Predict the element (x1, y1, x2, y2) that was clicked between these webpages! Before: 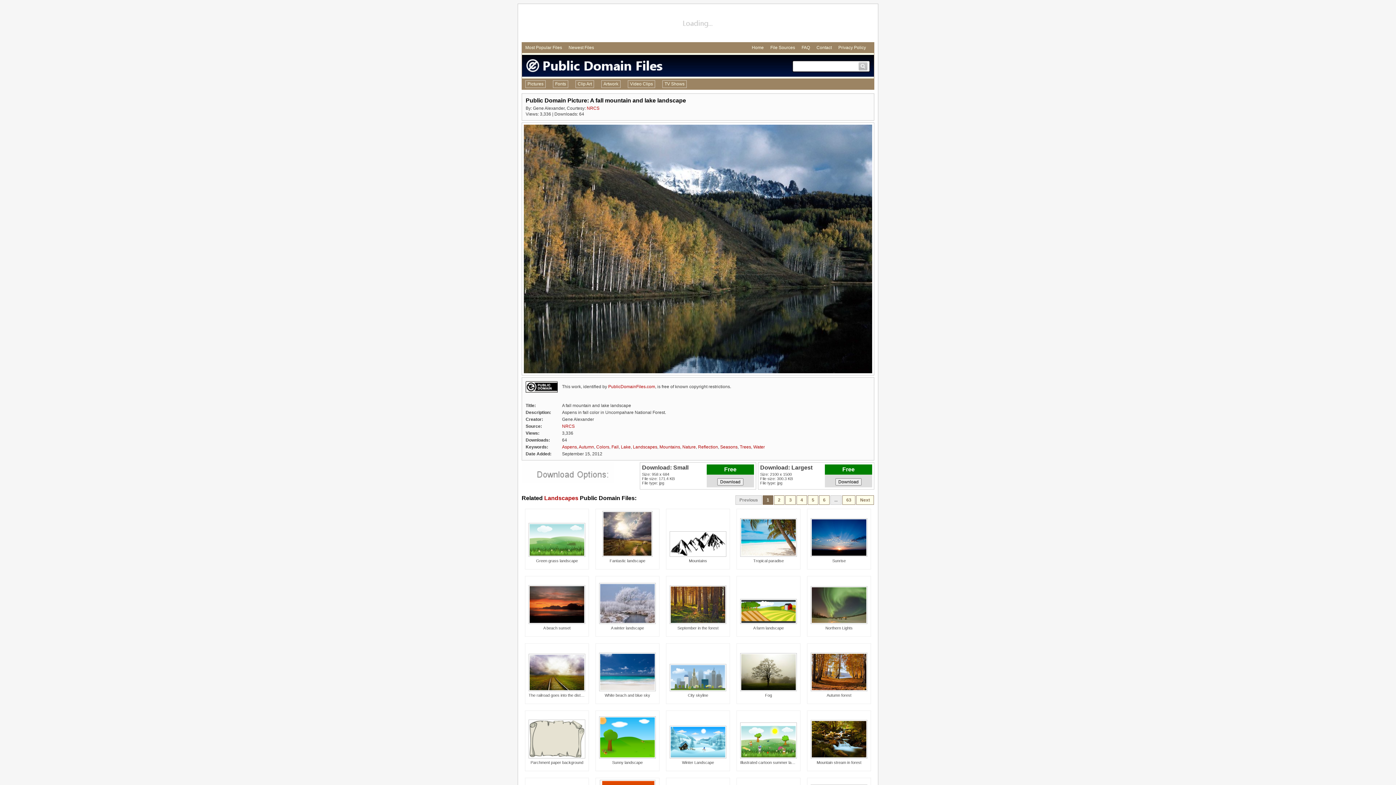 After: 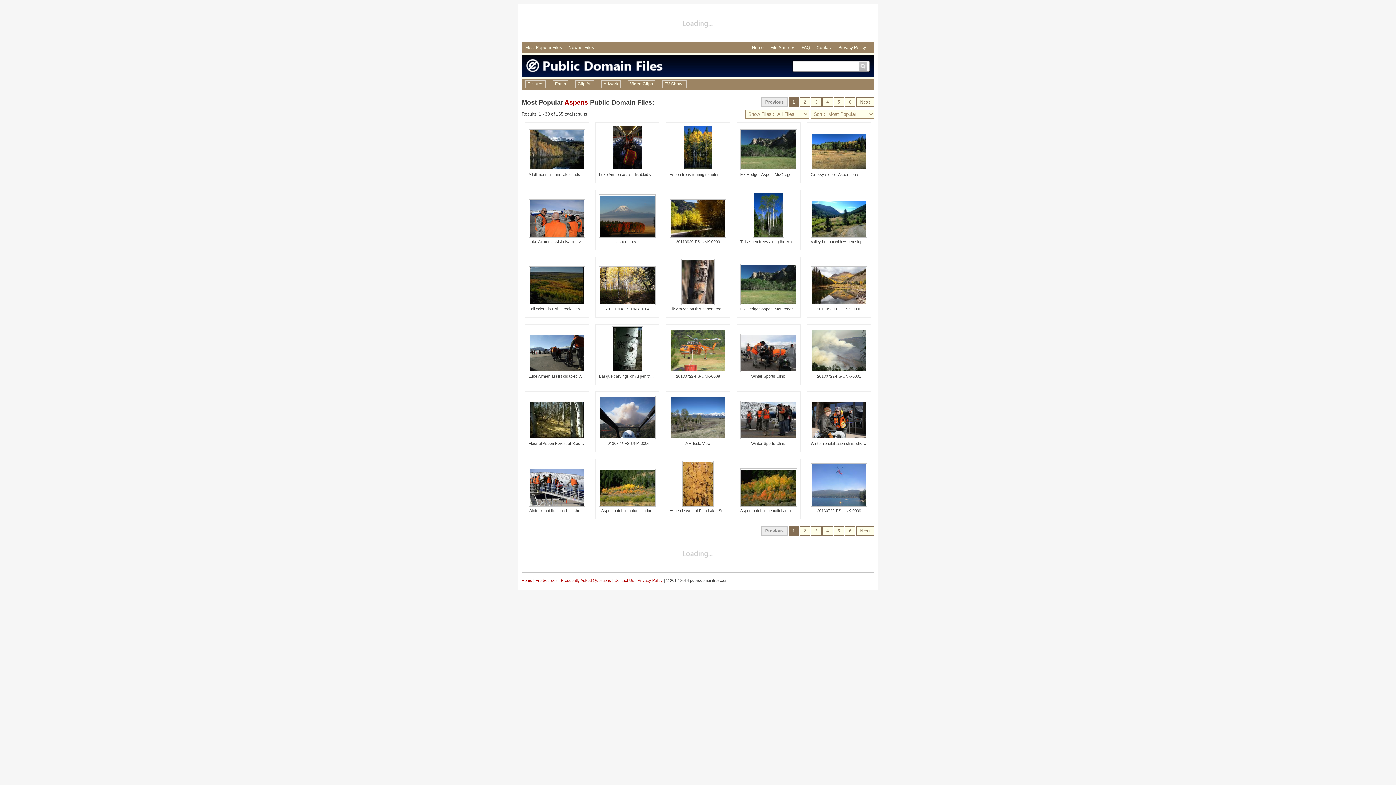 Action: bbox: (562, 444, 577, 449) label: Aspens